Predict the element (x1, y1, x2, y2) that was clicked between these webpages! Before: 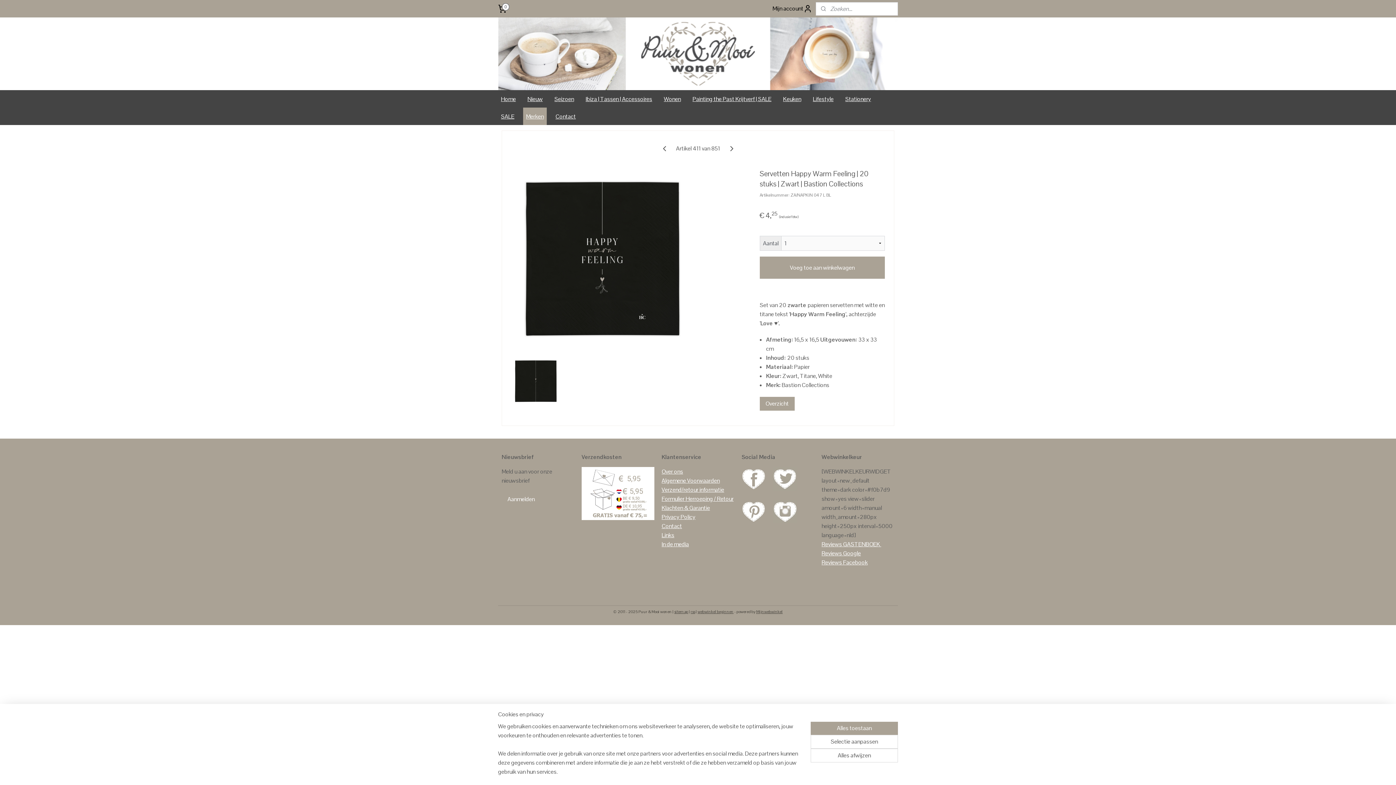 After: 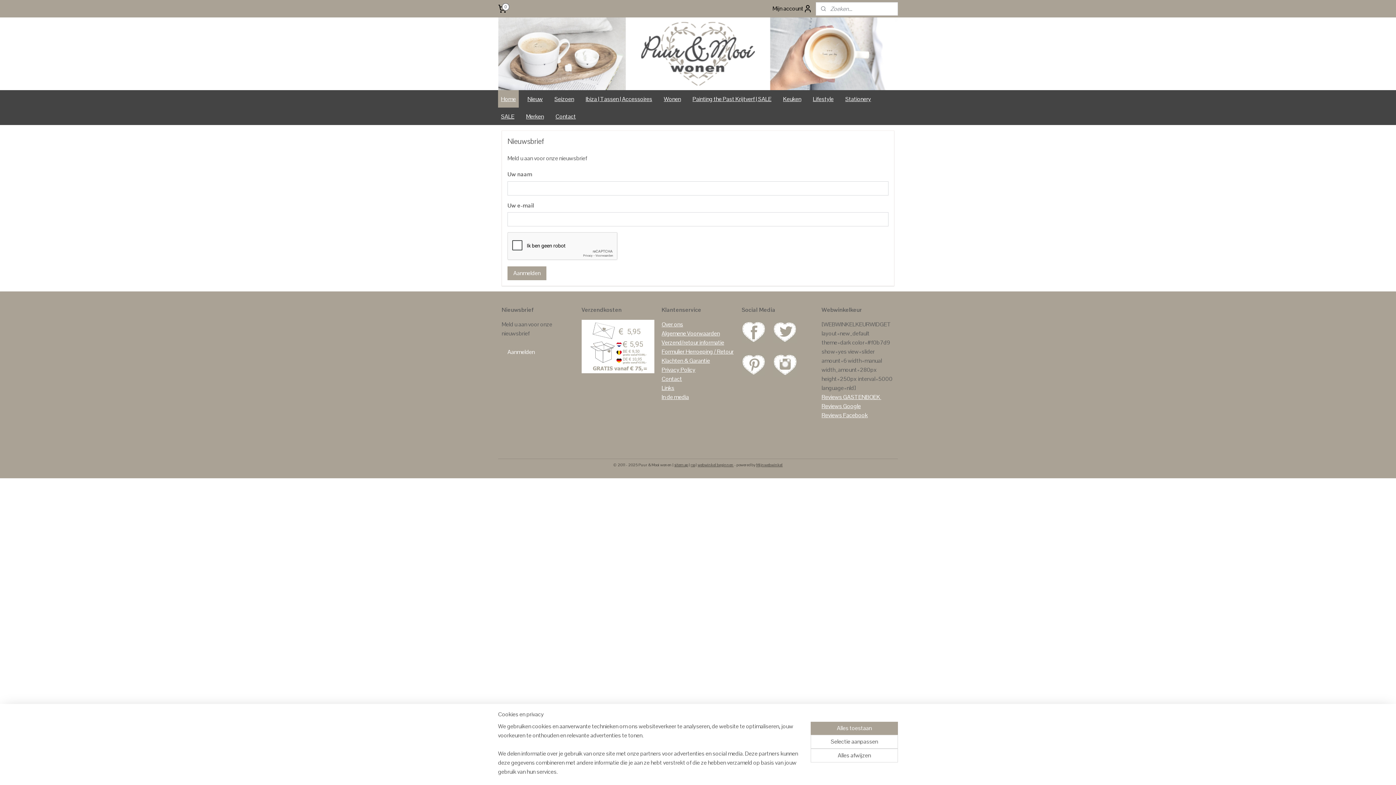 Action: bbox: (501, 492, 540, 506) label: Aanmelden